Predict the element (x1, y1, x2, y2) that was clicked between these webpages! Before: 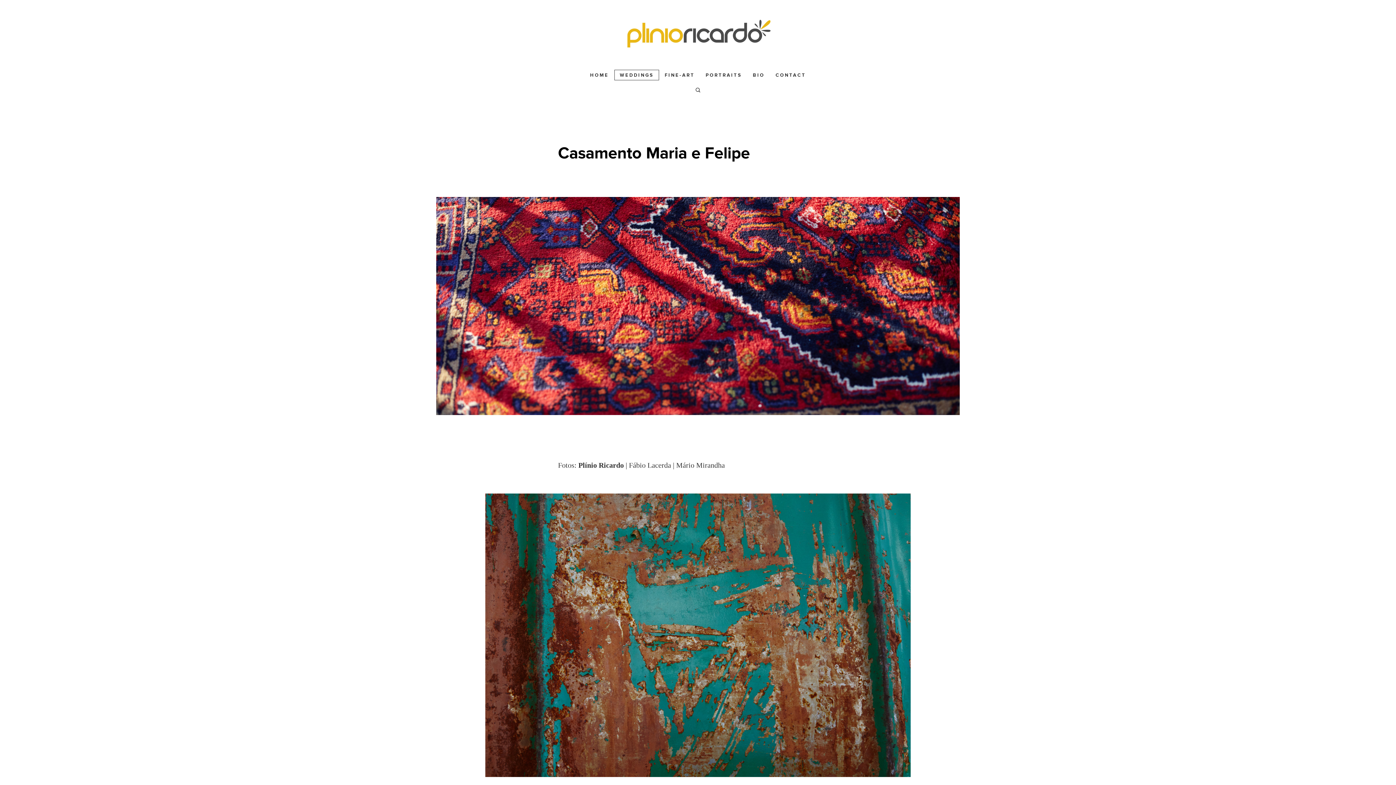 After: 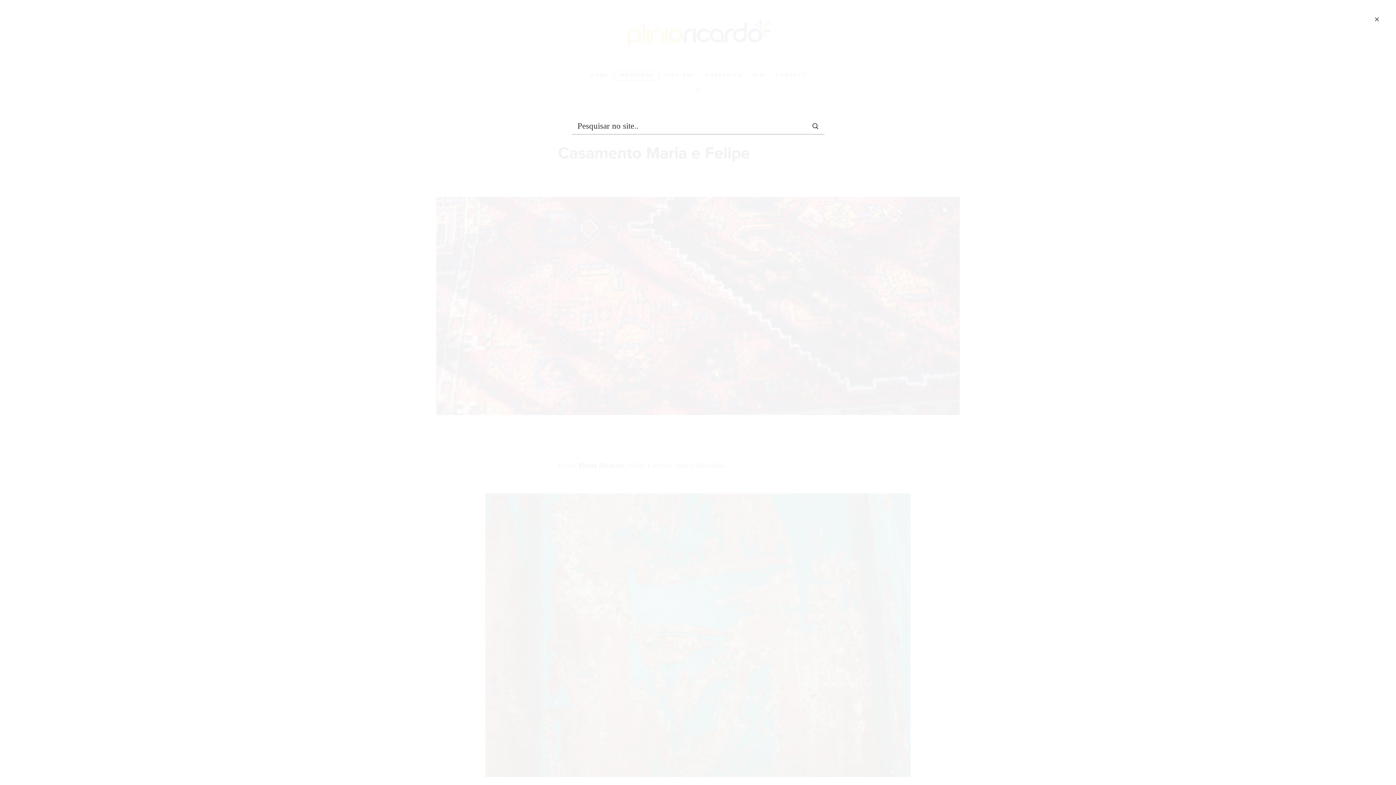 Action: bbox: (693, 90, 703, 96)